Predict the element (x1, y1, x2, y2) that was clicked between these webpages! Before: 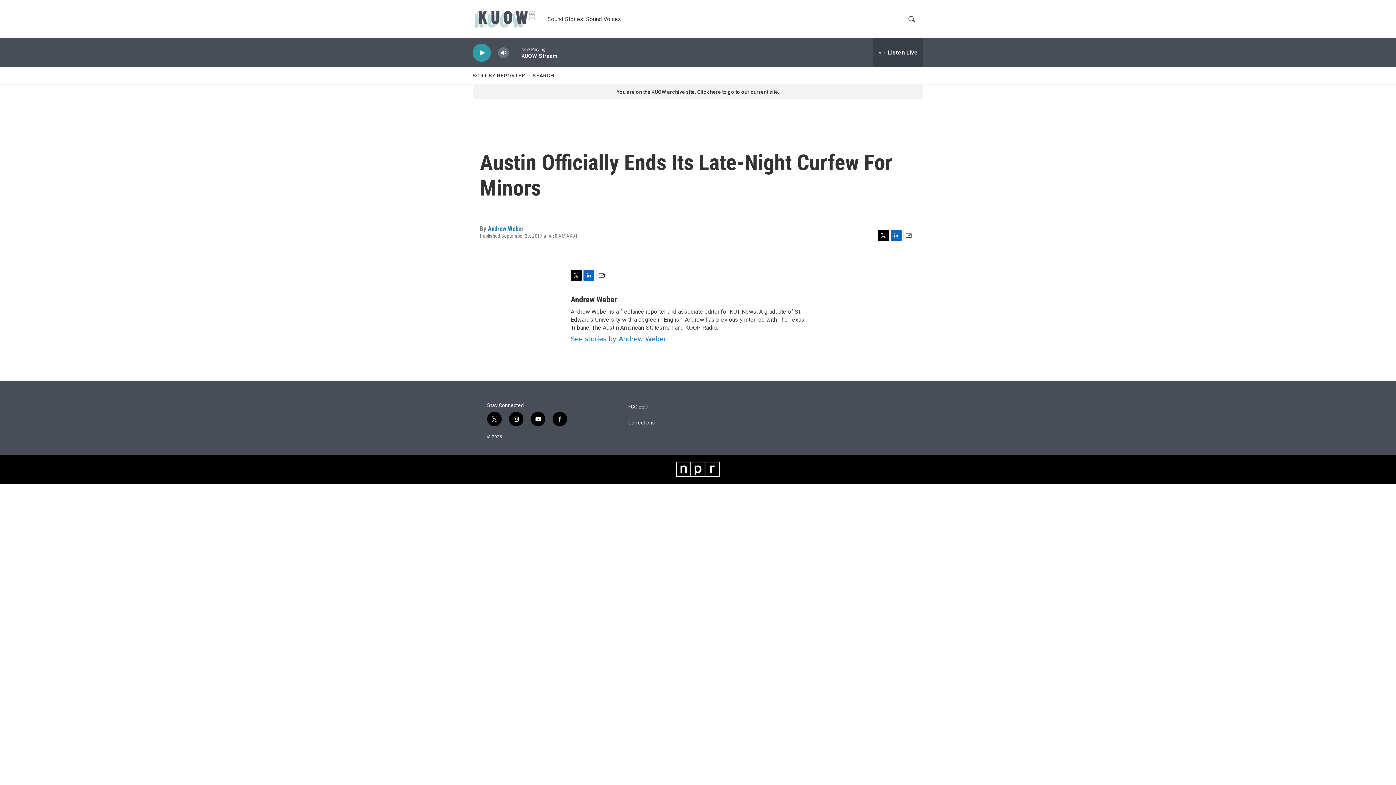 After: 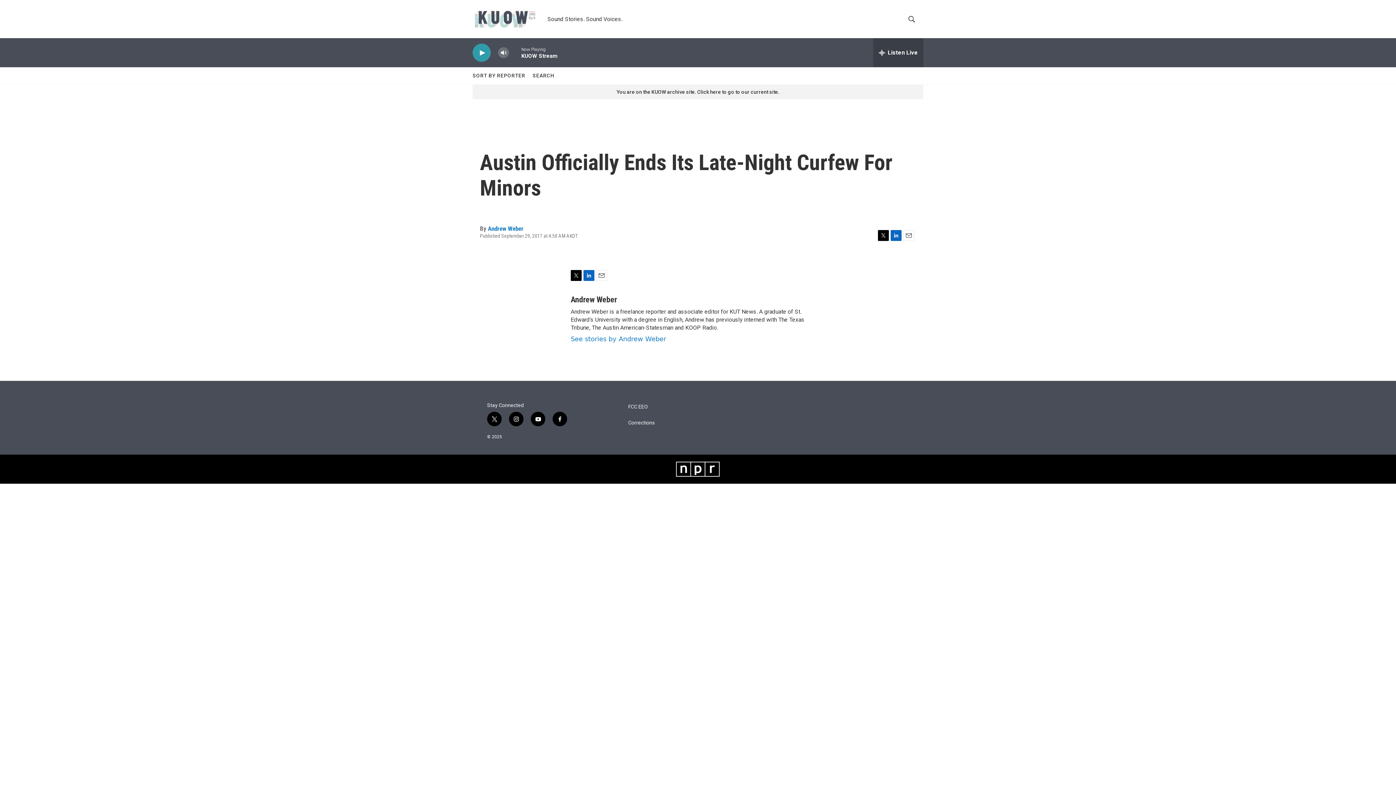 Action: label: Email bbox: (596, 270, 607, 281)